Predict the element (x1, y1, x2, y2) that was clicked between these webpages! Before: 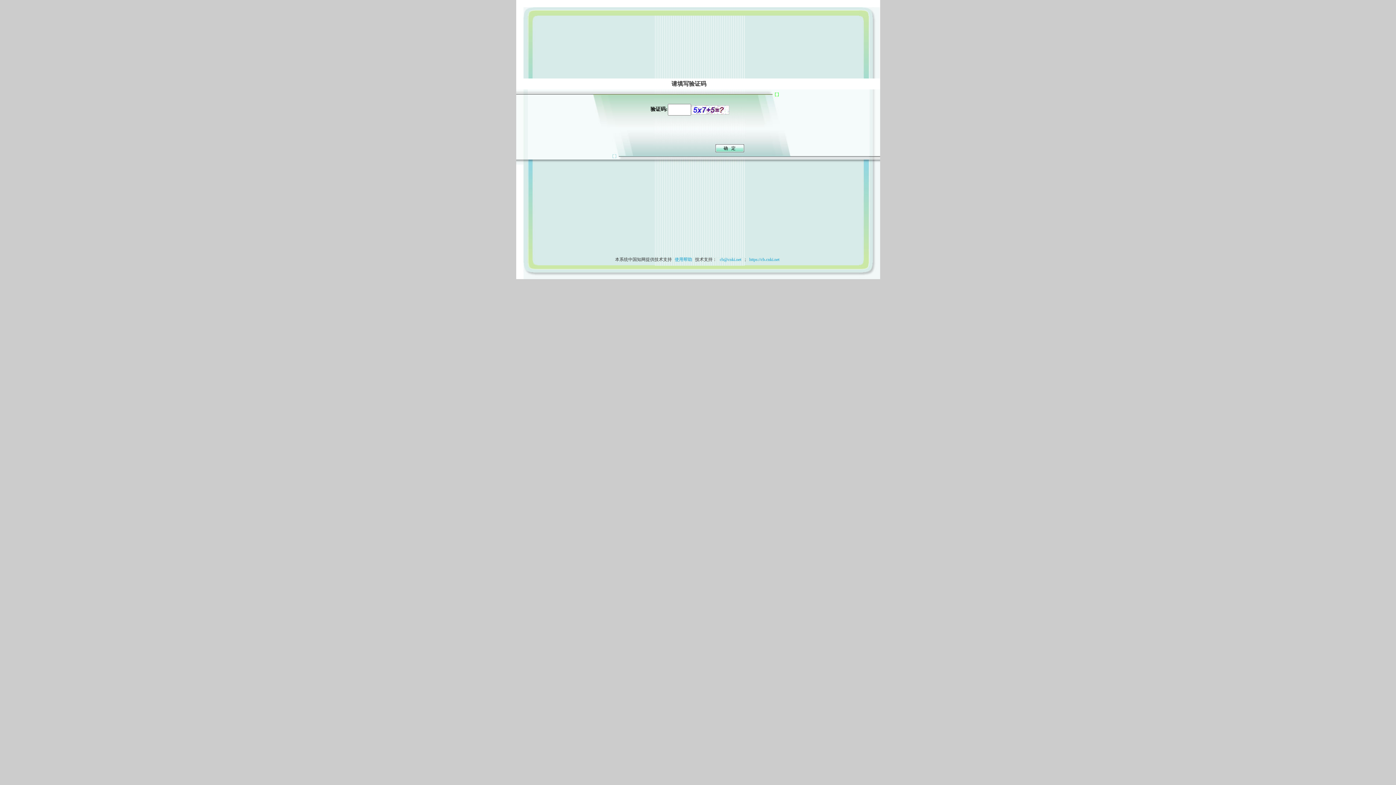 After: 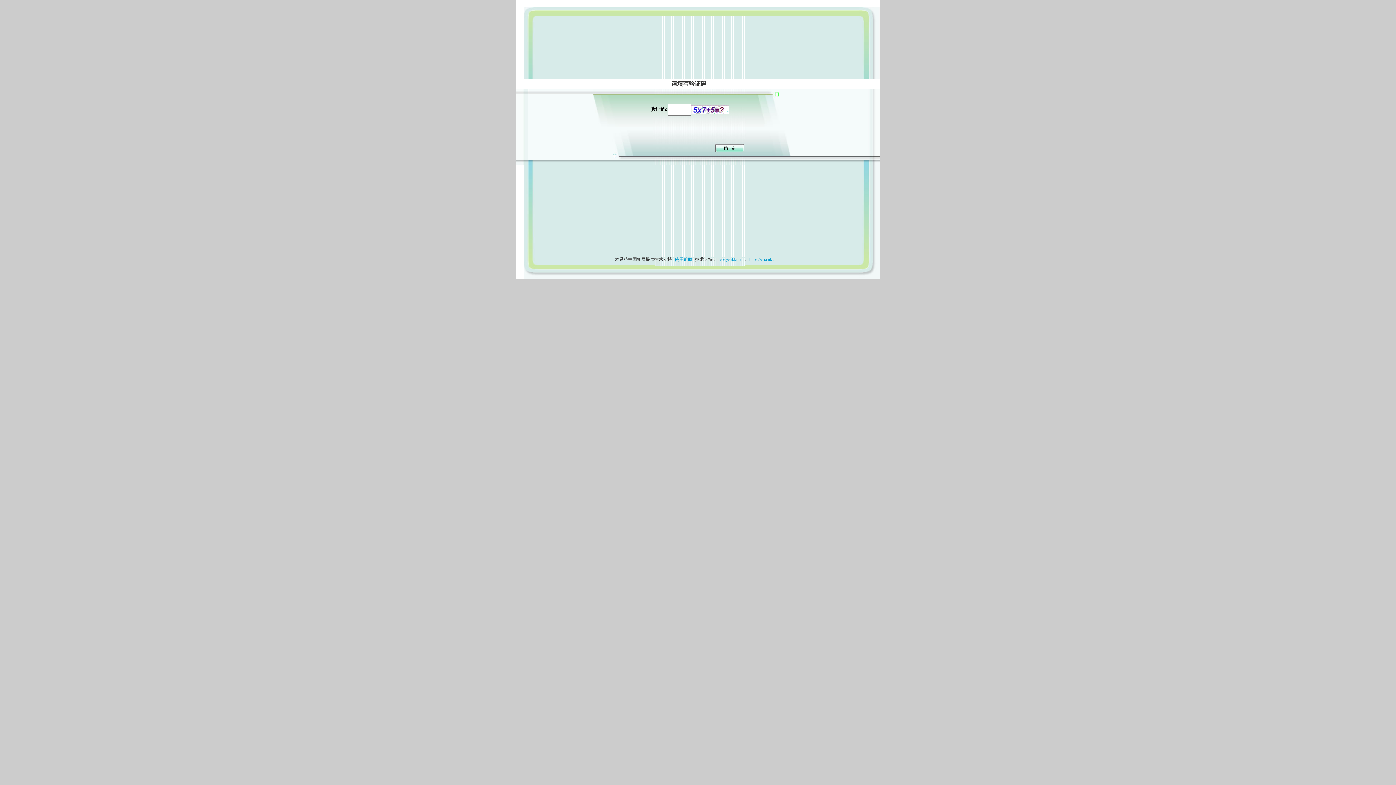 Action: label: 使用帮助 bbox: (673, 257, 694, 262)